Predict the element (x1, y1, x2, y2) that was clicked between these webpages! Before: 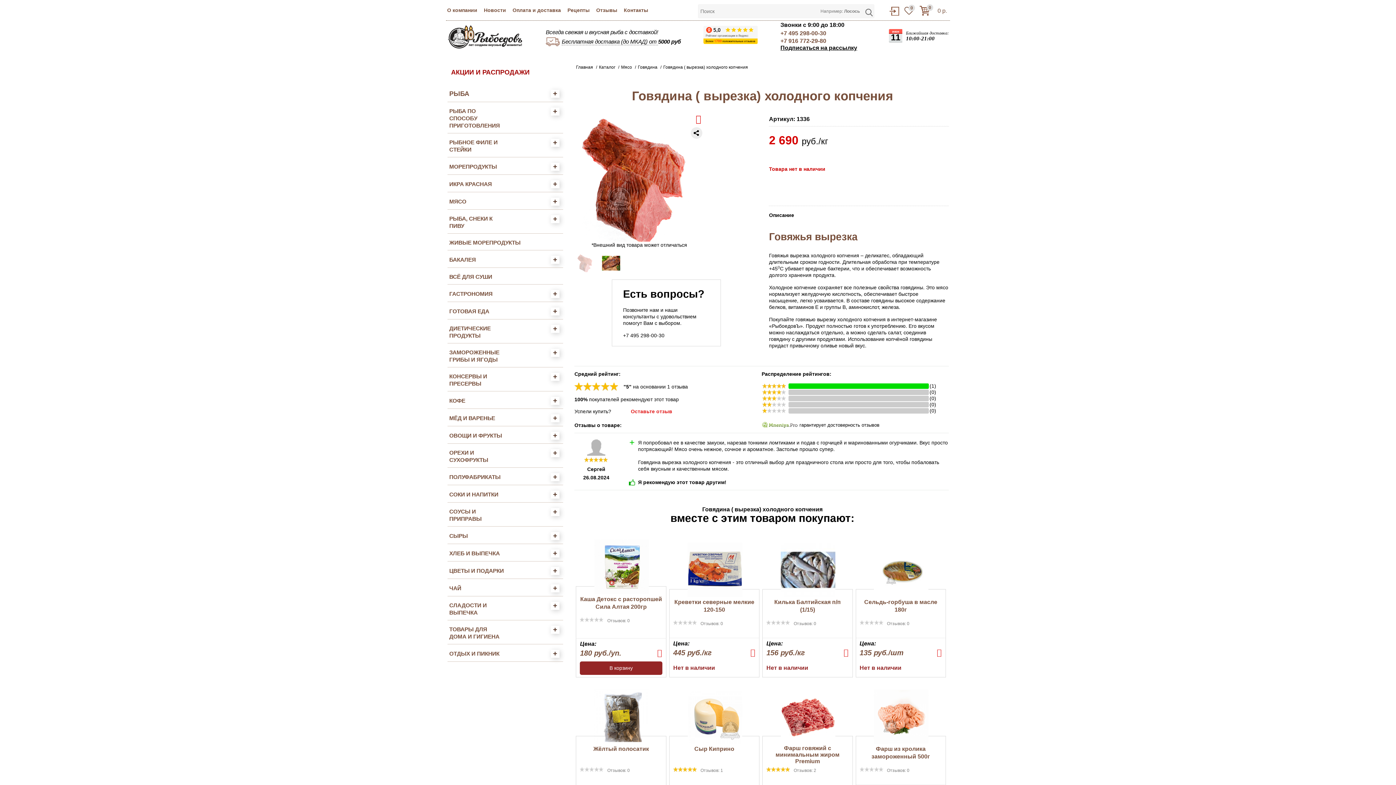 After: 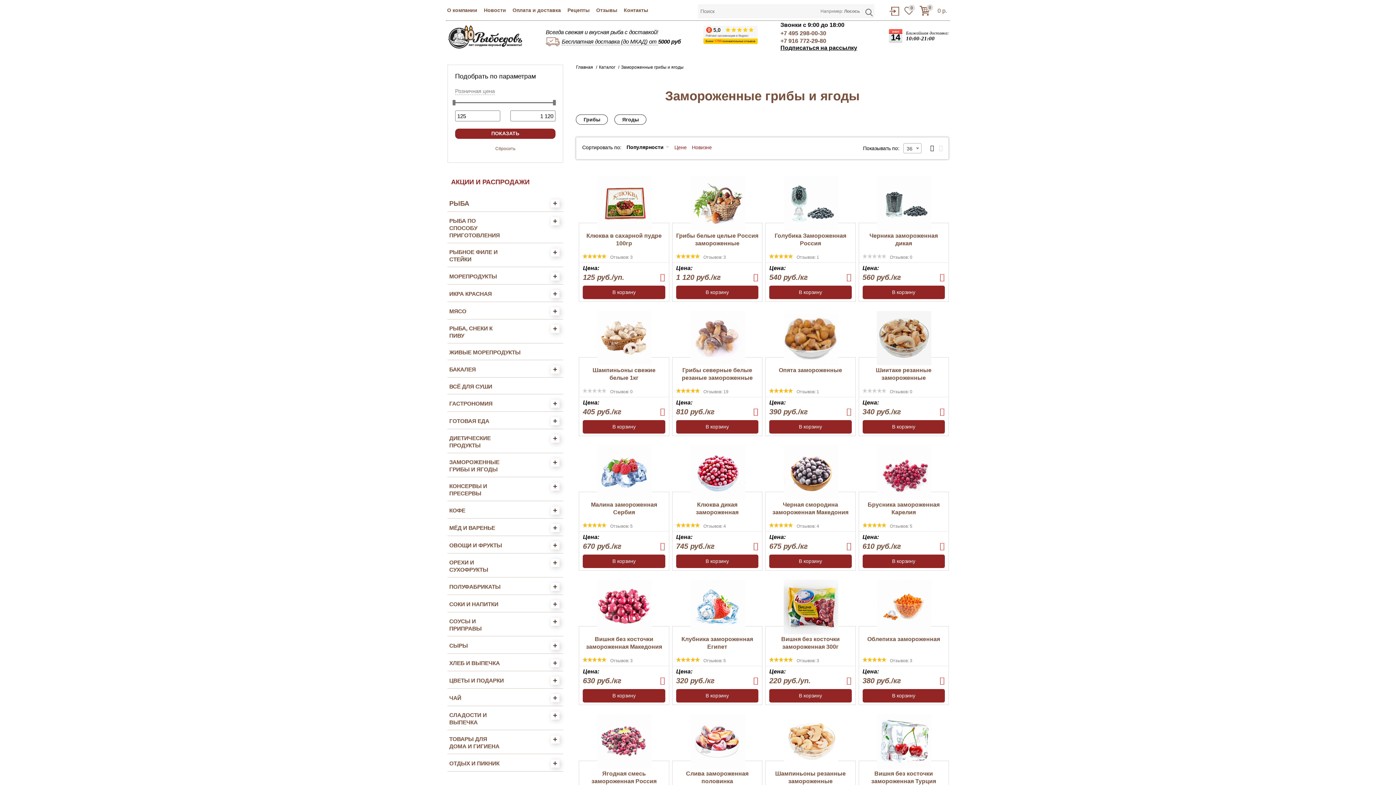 Action: bbox: (449, 349, 504, 363) label: ЗАМОРОЖЕННЫЕ ГРИБЫ И ЯГОДЫ